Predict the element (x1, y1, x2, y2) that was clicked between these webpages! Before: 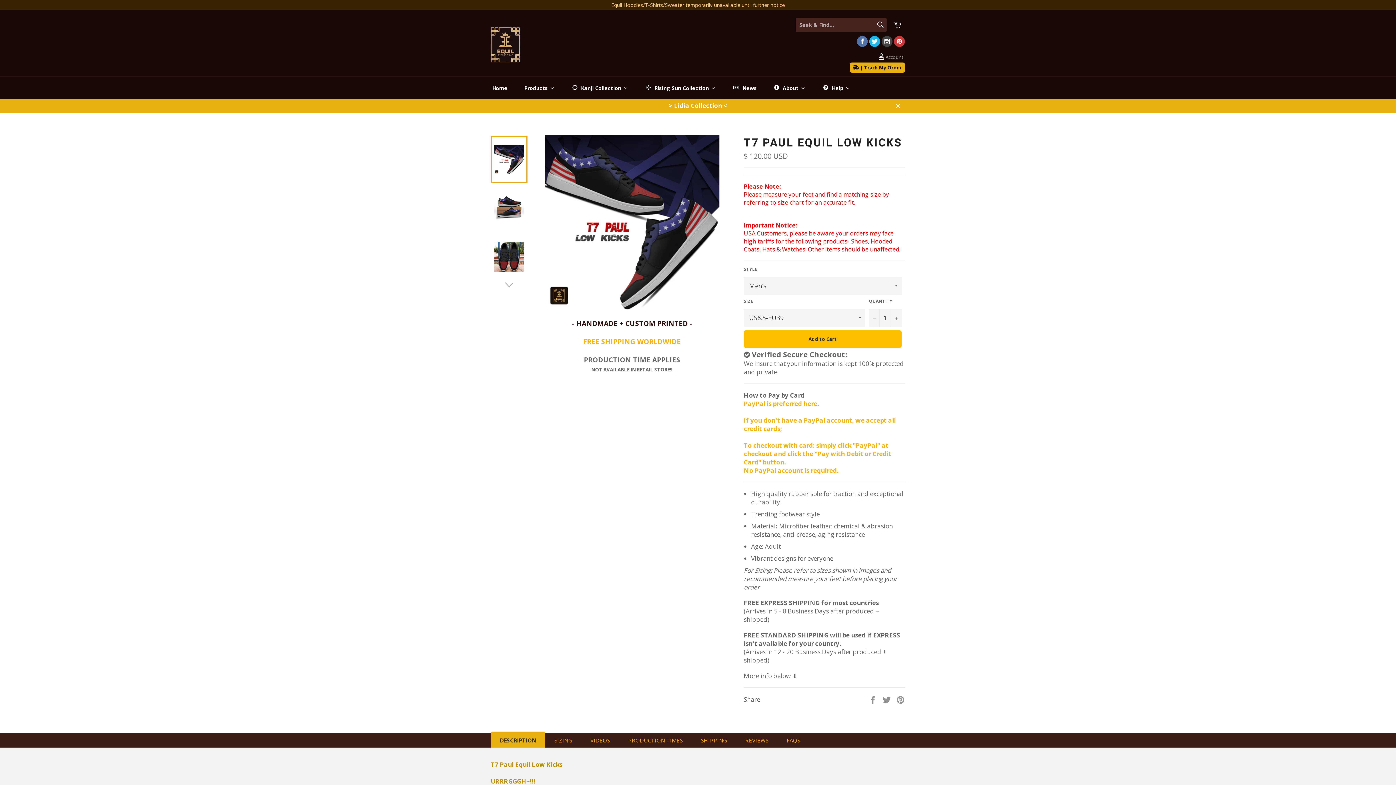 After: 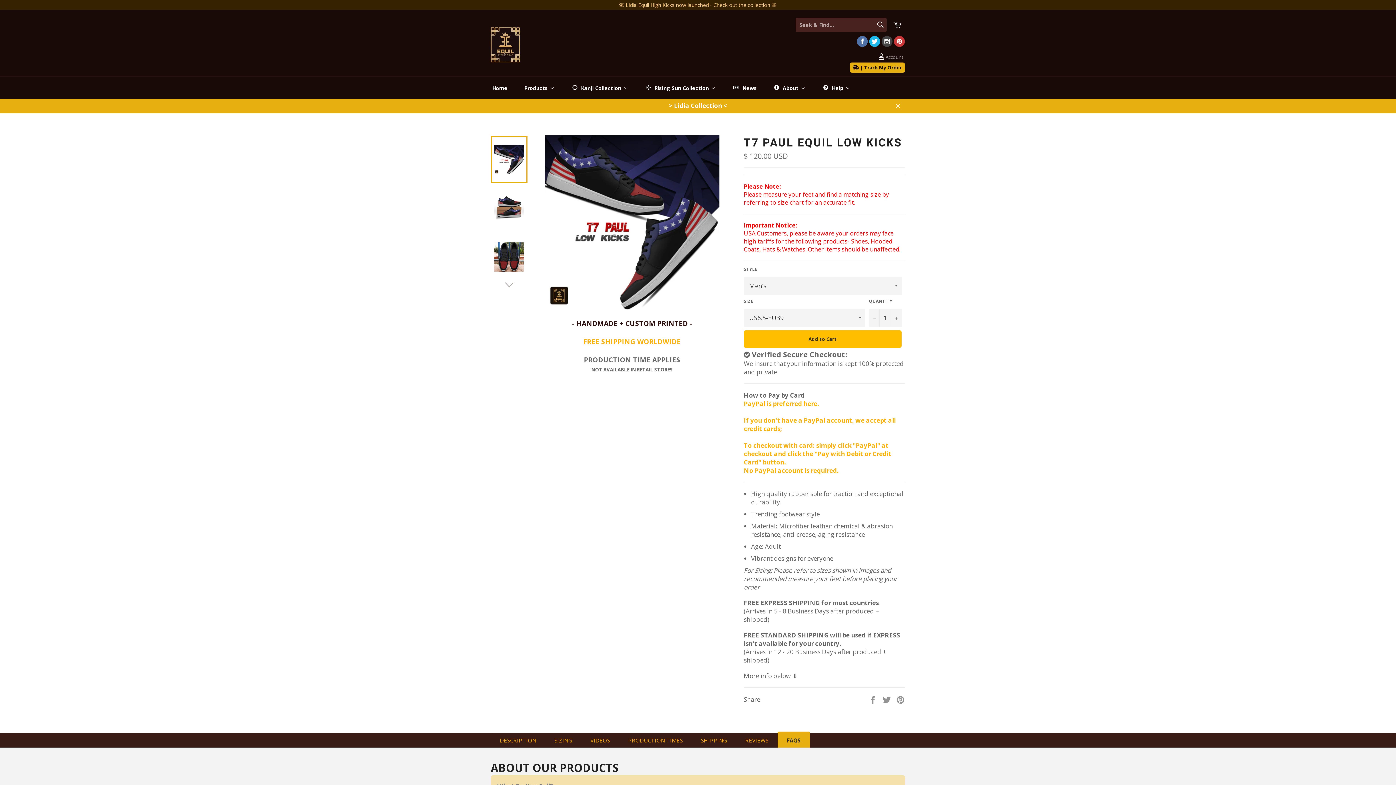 Action: label: FAQS bbox: (777, 733, 809, 748)